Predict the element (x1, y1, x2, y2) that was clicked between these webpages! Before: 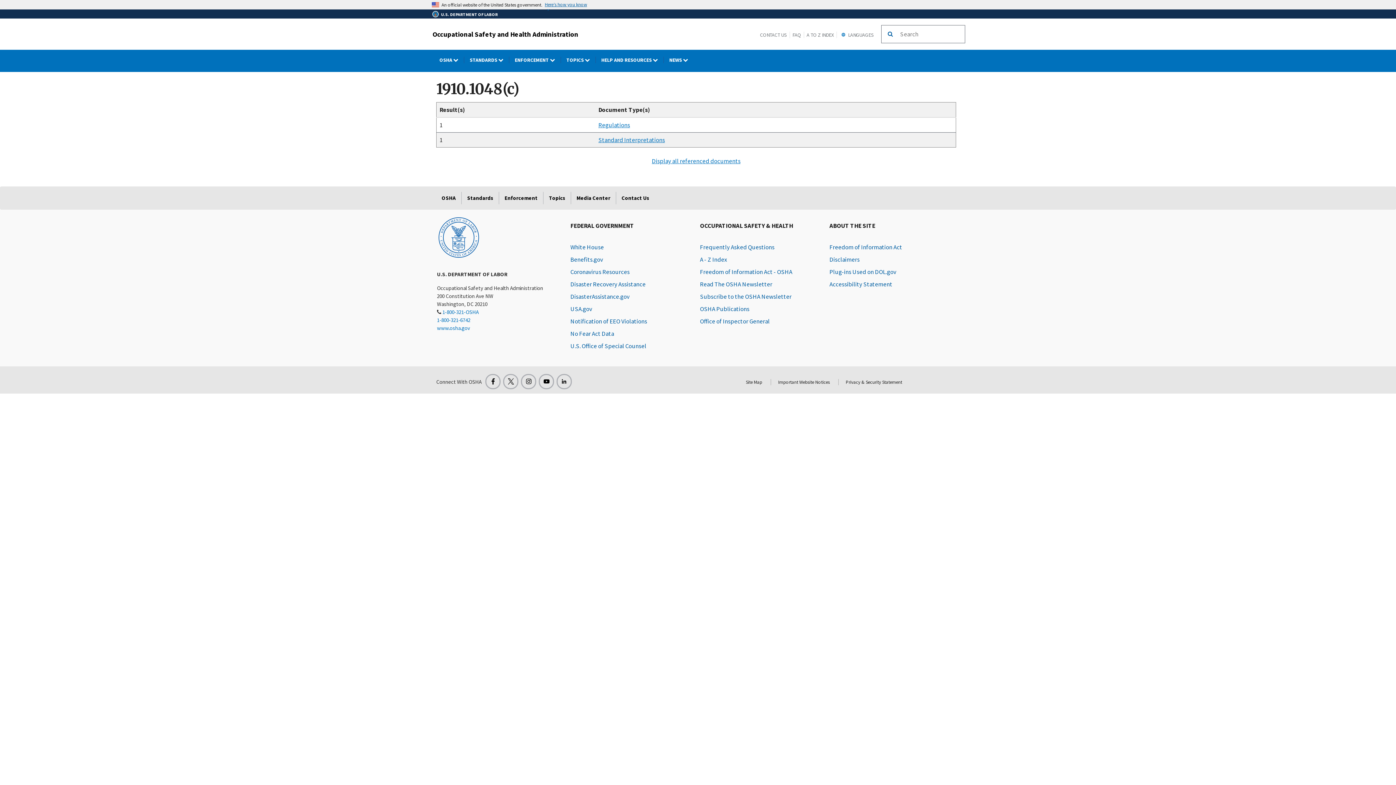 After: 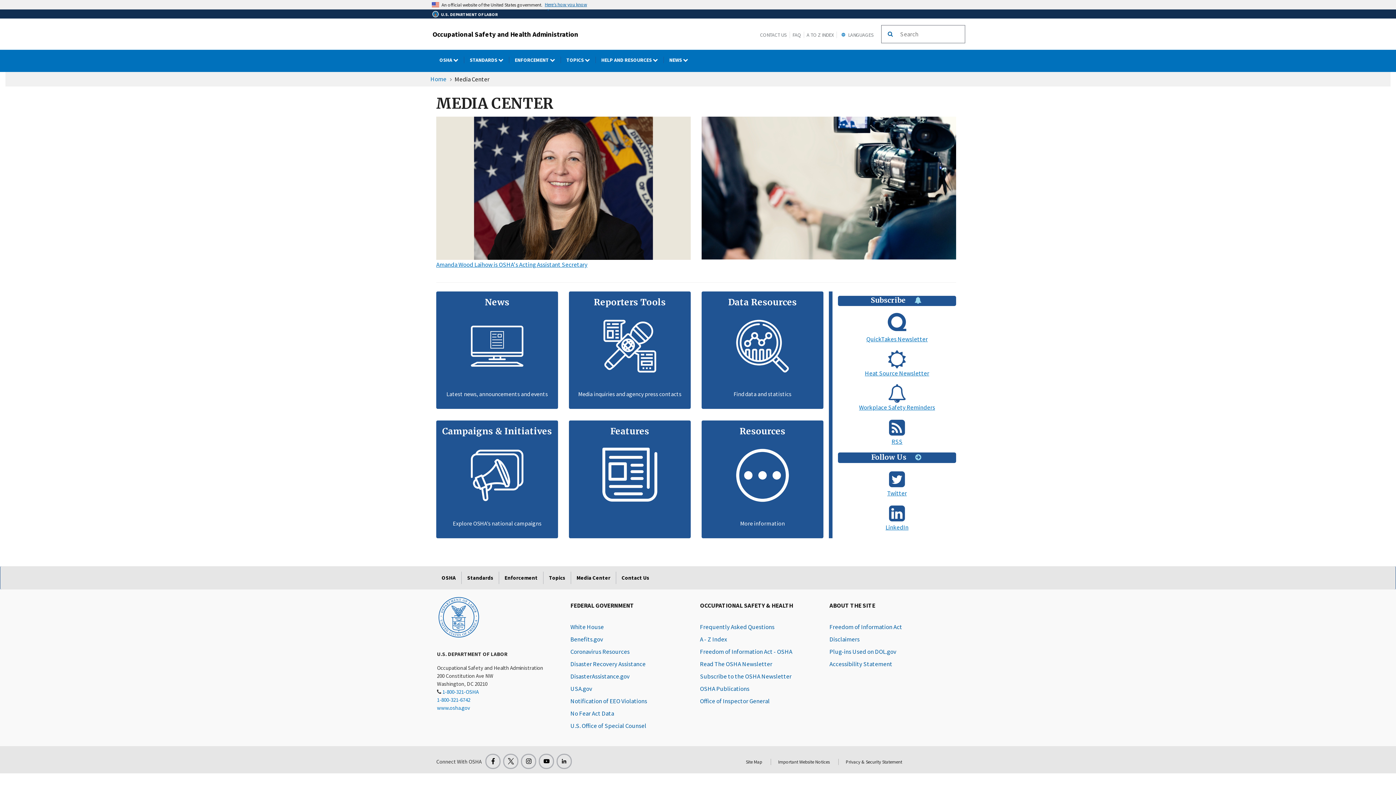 Action: label: Media Center bbox: (571, 192, 616, 204)